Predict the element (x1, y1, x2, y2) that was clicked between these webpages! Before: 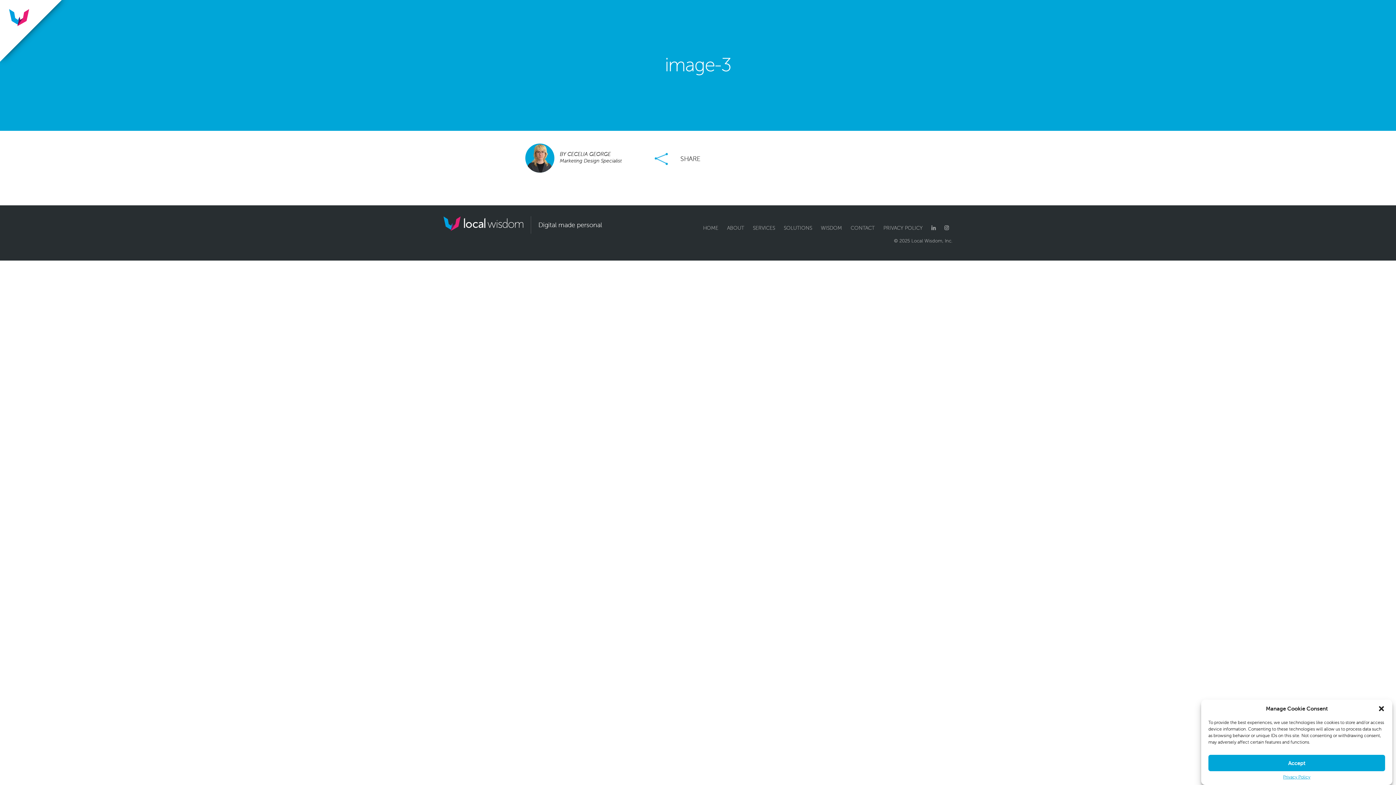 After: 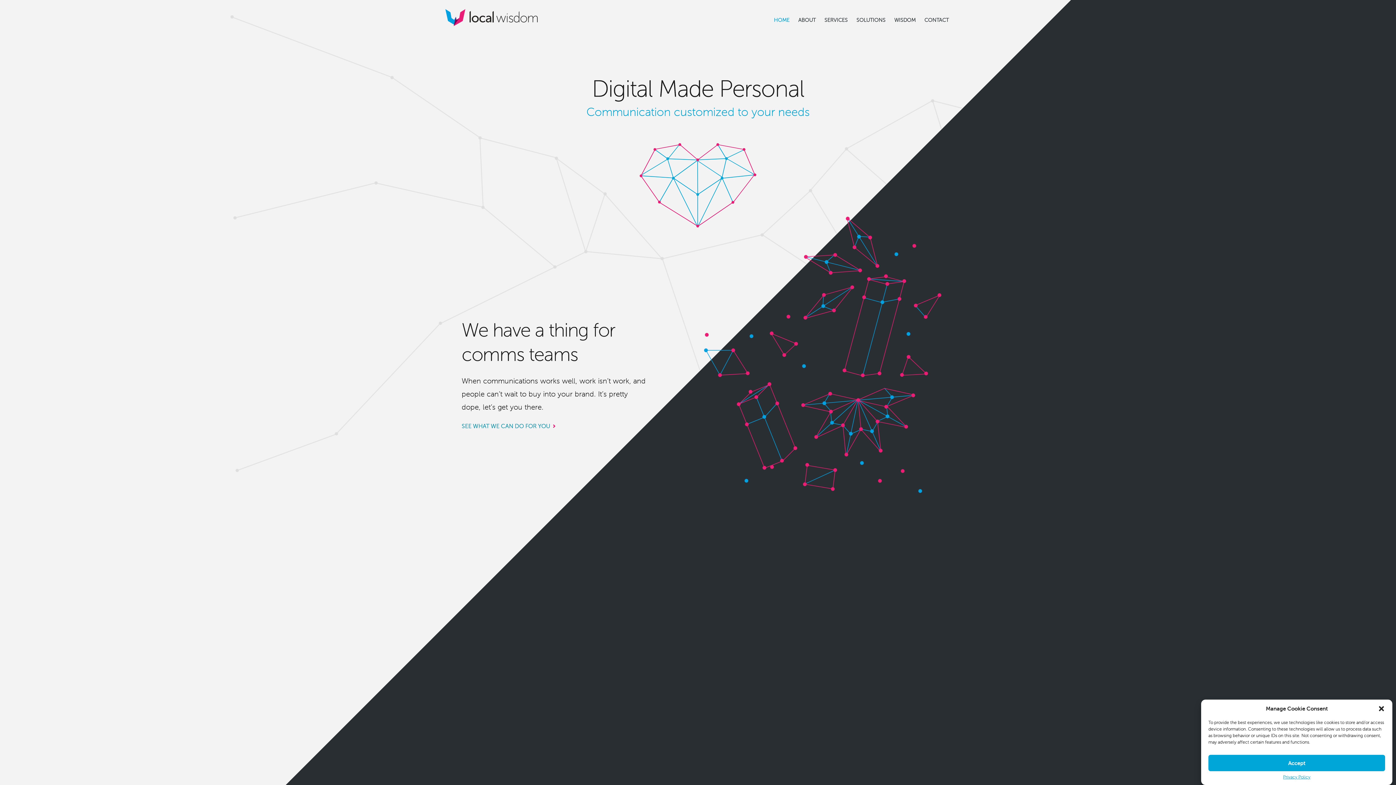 Action: bbox: (703, 224, 718, 232) label: HOME